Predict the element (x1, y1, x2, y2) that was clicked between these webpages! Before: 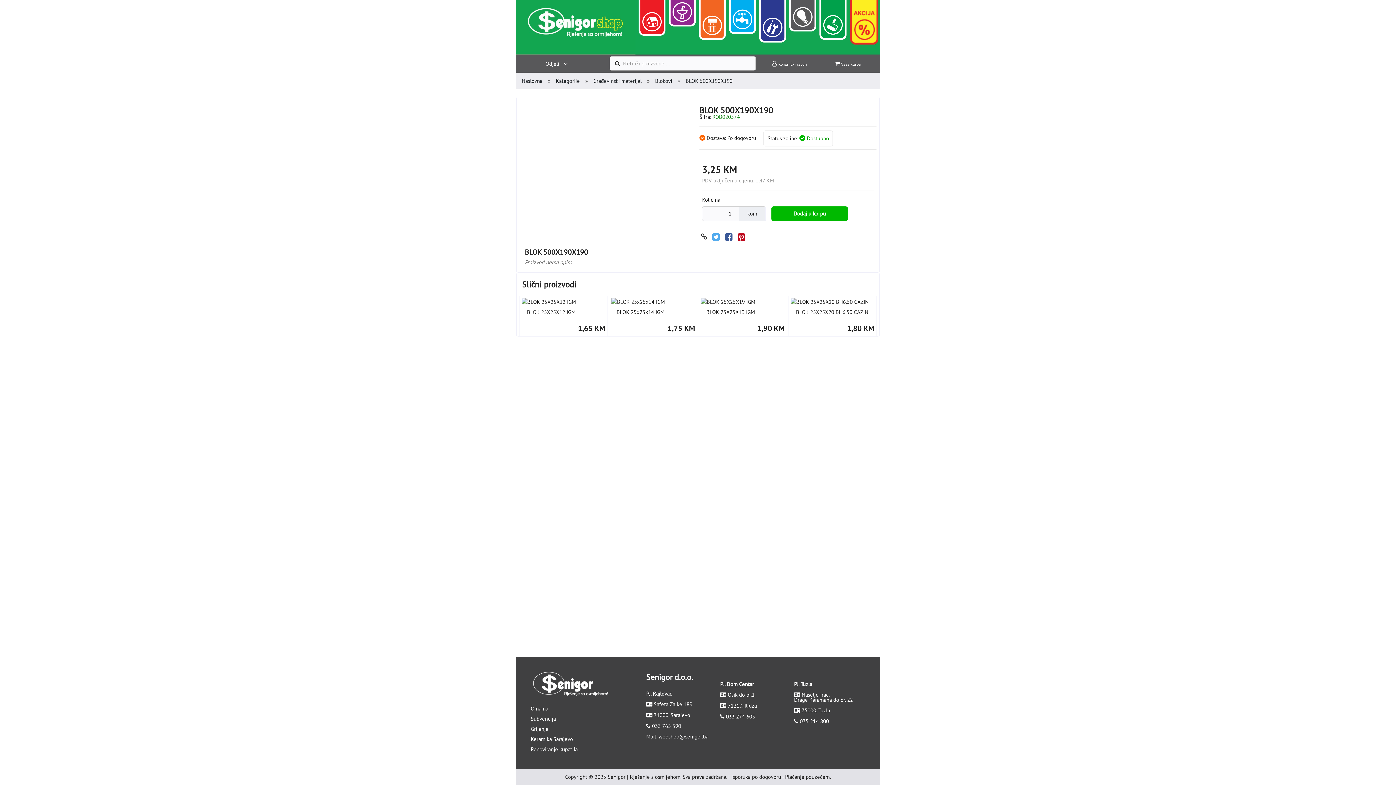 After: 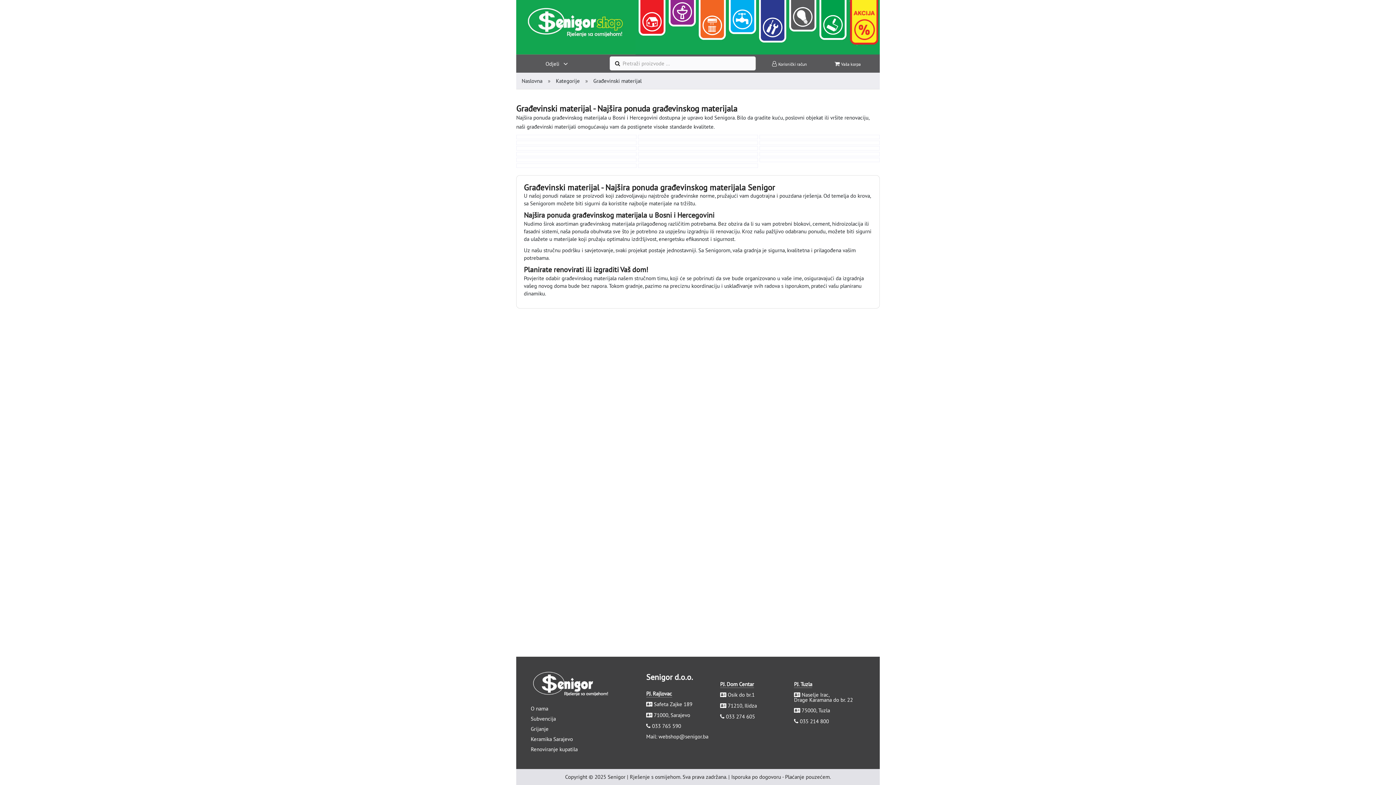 Action: label: Građevinski materijal bbox: (593, 77, 641, 84)